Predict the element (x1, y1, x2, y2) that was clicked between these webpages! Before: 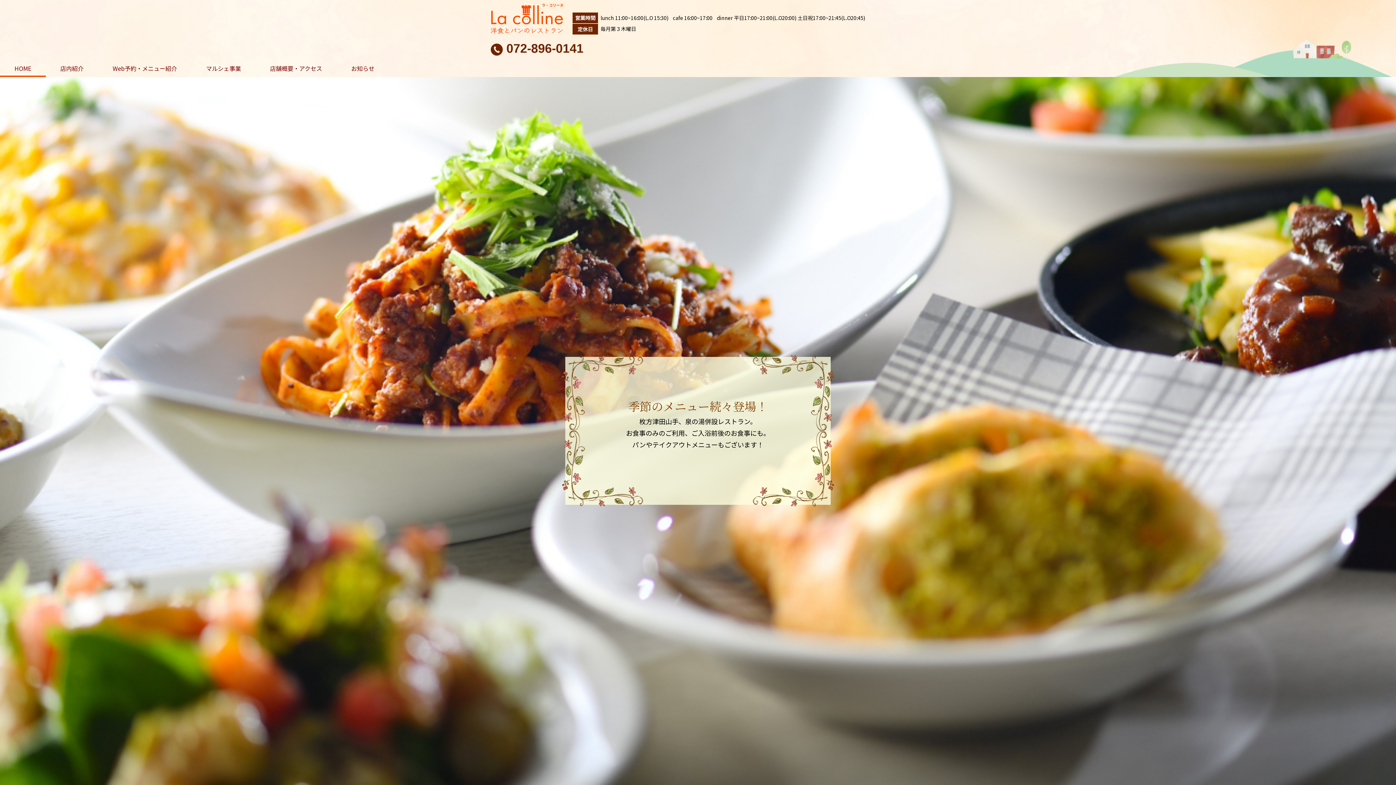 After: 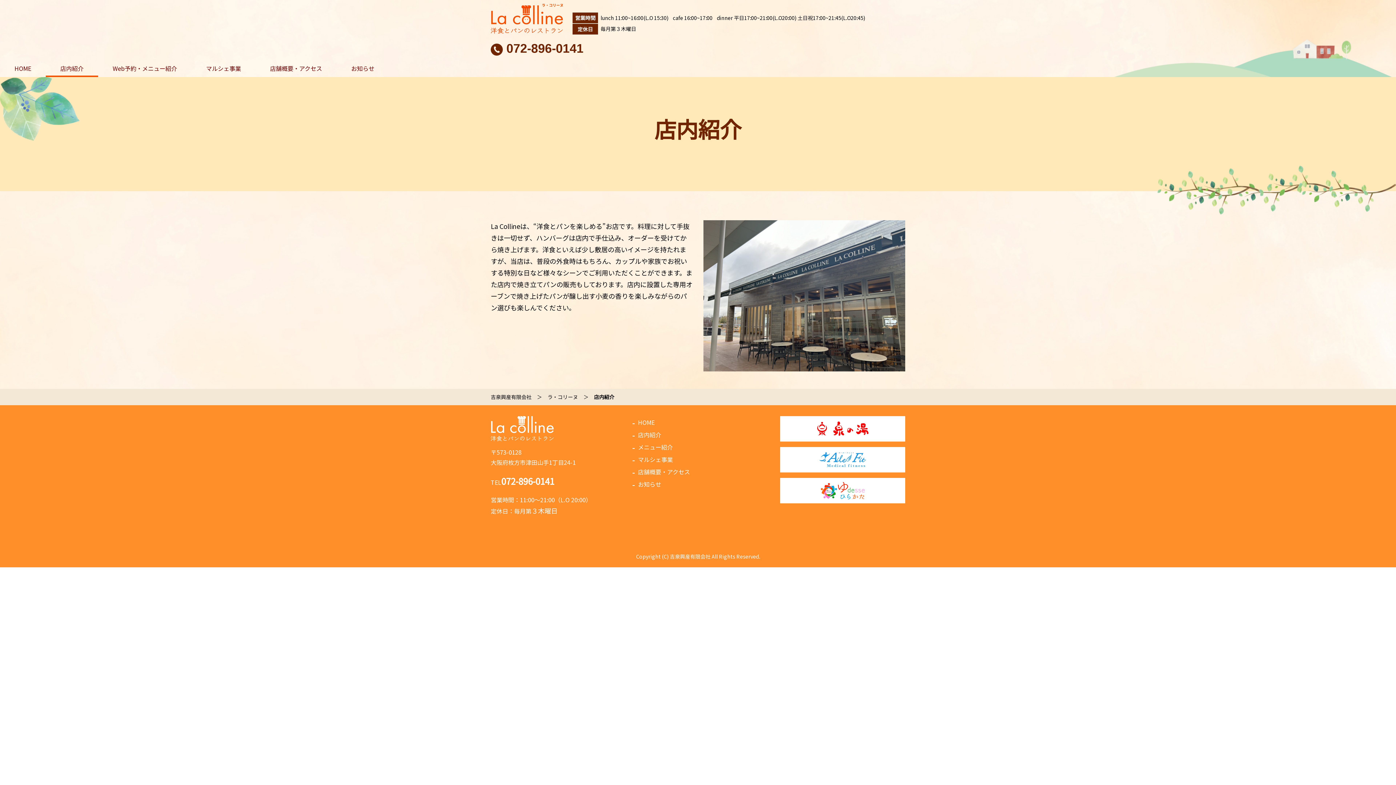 Action: bbox: (45, 61, 98, 75) label: 店内紹介